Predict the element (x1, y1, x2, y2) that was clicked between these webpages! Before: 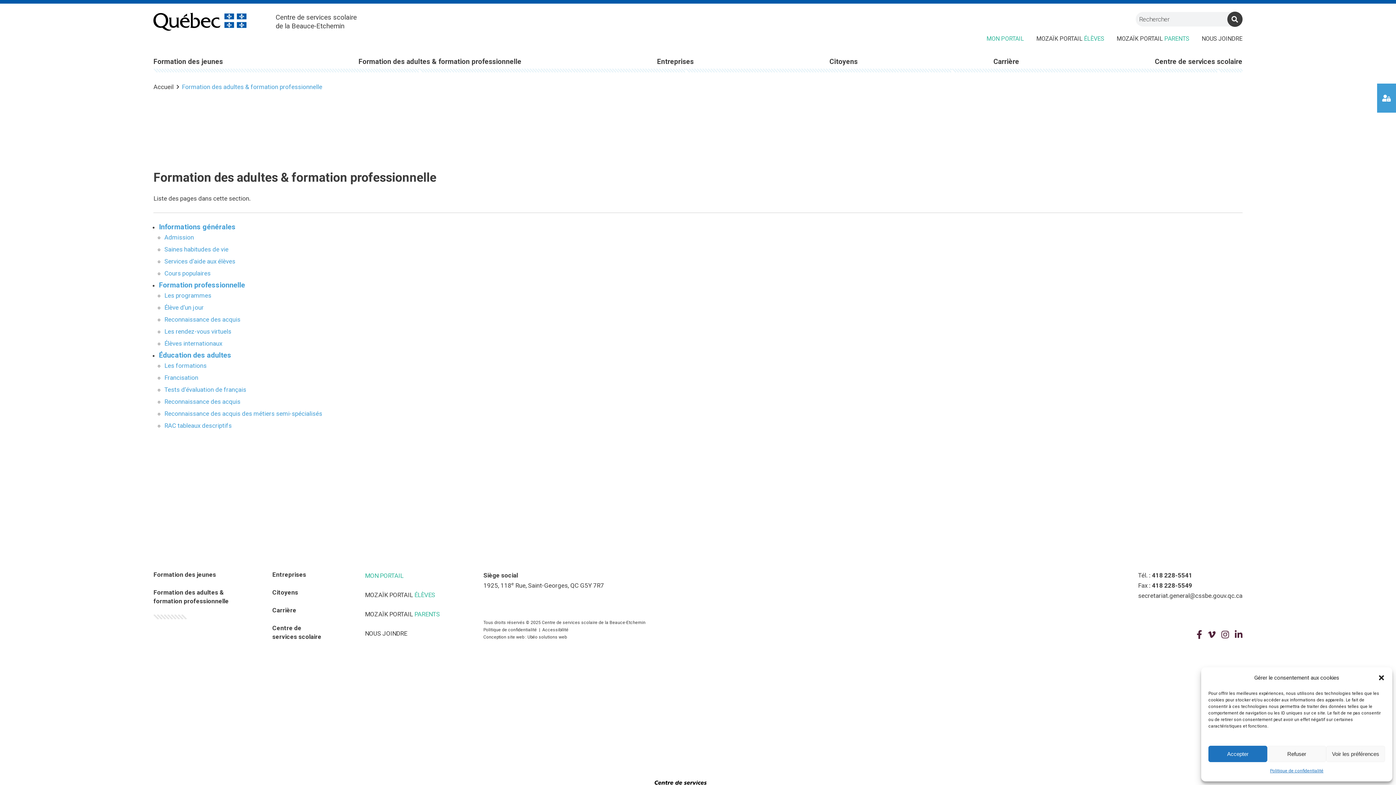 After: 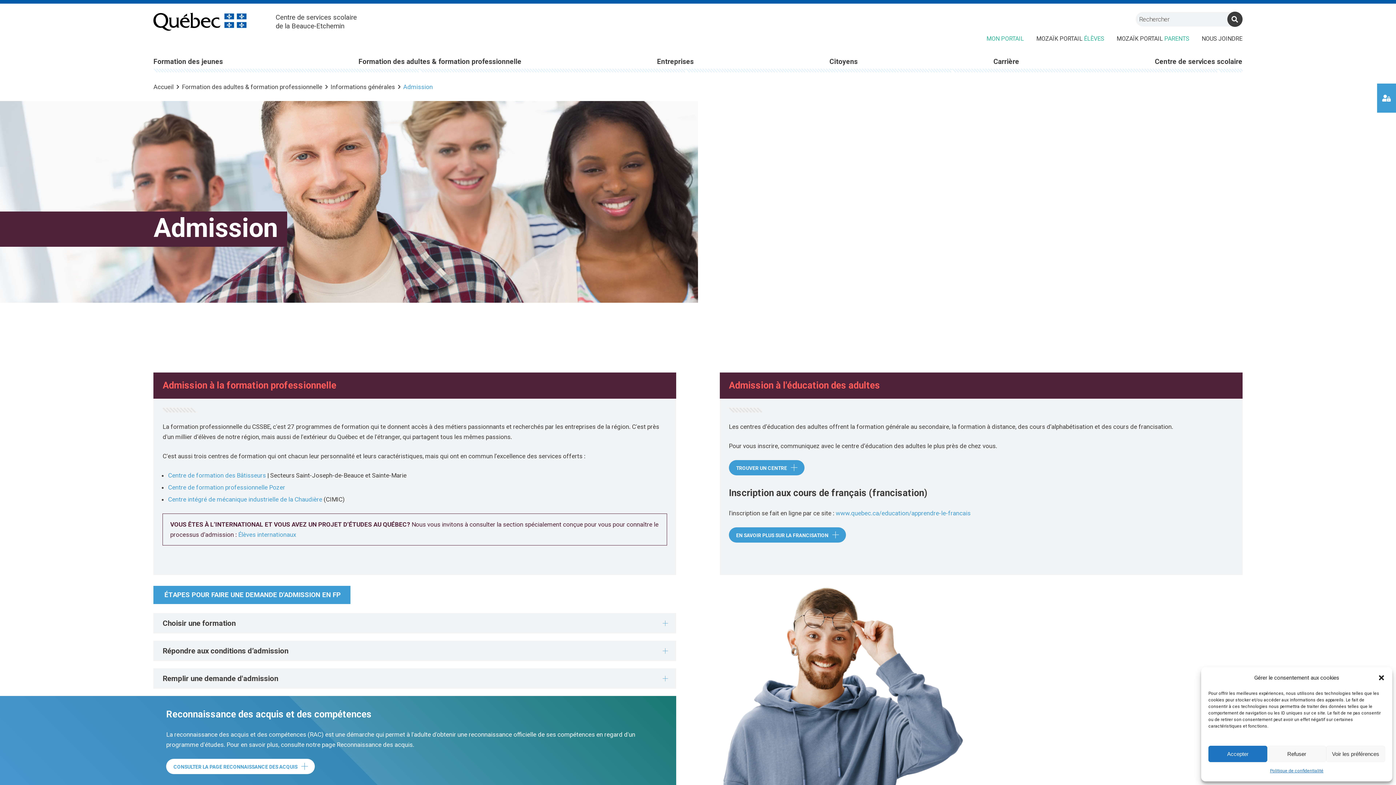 Action: bbox: (164, 233, 193, 241) label: Admission